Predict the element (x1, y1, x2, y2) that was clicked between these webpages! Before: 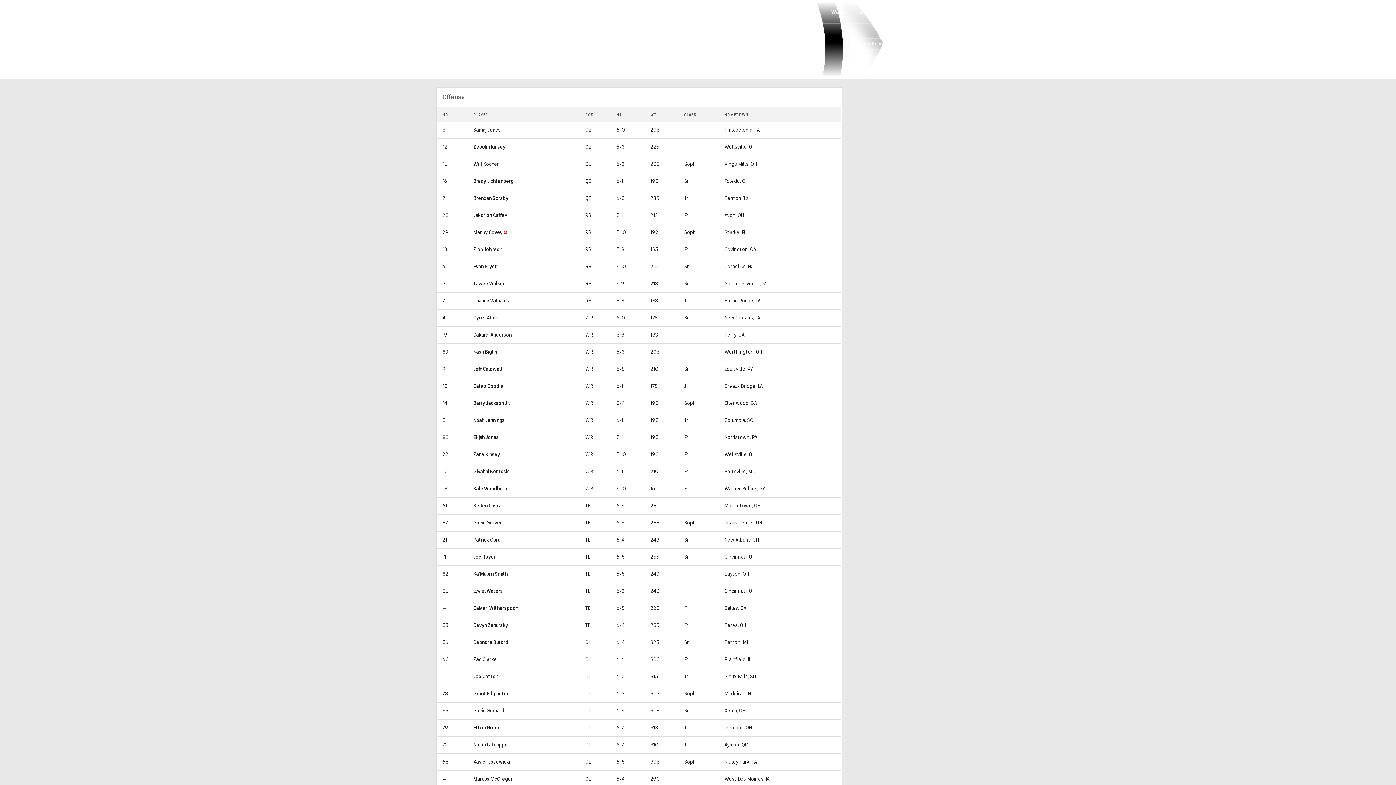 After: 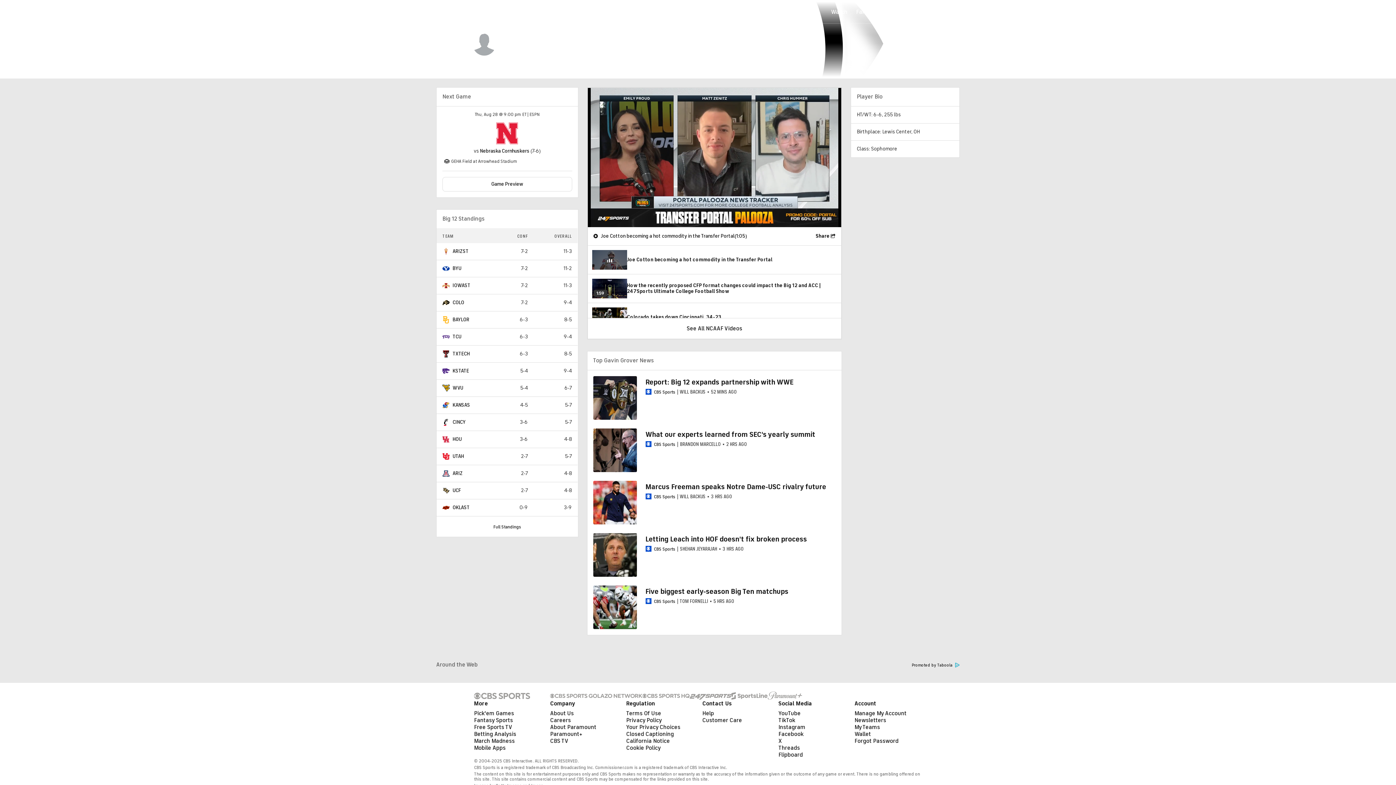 Action: bbox: (473, 520, 501, 526) label: Gavin Grover